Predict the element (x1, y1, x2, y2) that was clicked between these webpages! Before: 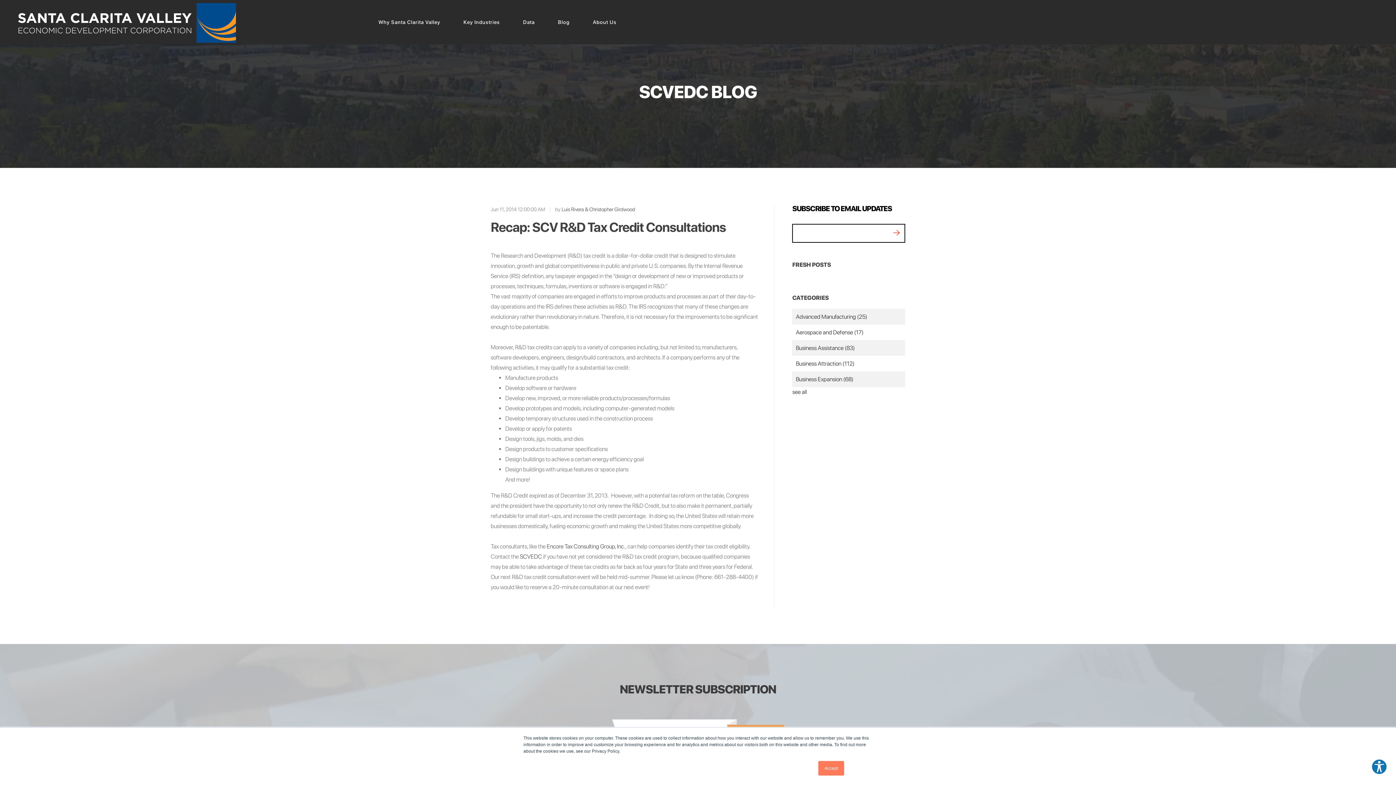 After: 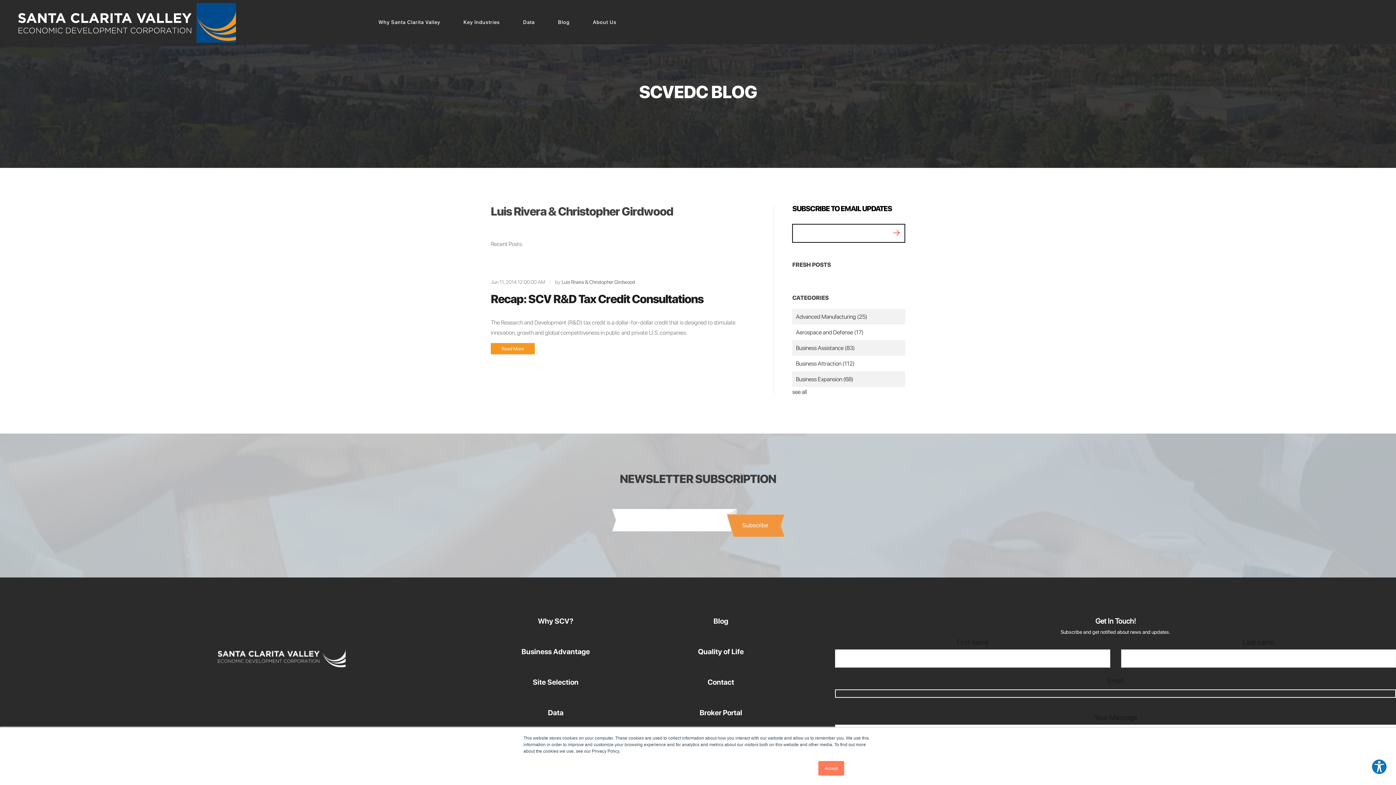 Action: label: Luis Rivera & Christopher Girdwood bbox: (561, 206, 635, 212)